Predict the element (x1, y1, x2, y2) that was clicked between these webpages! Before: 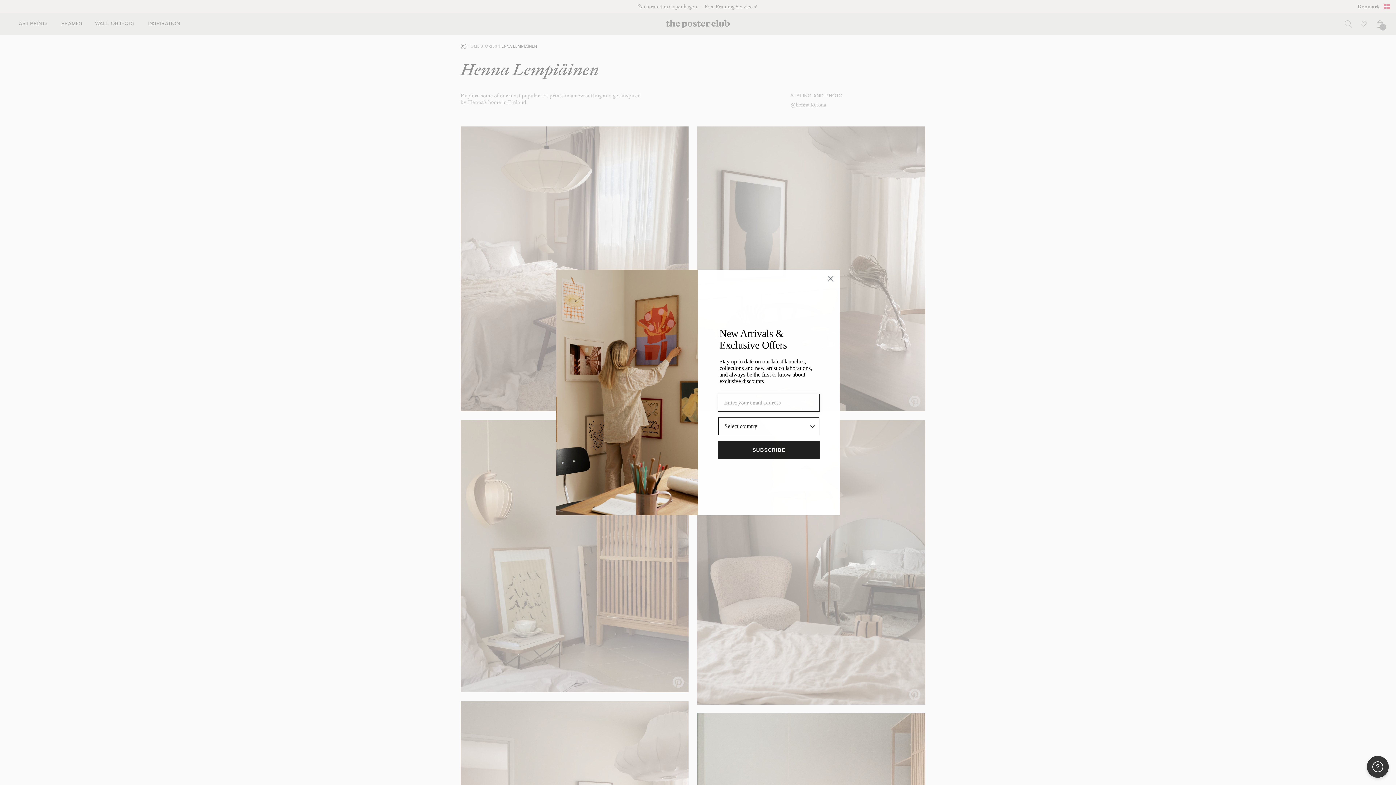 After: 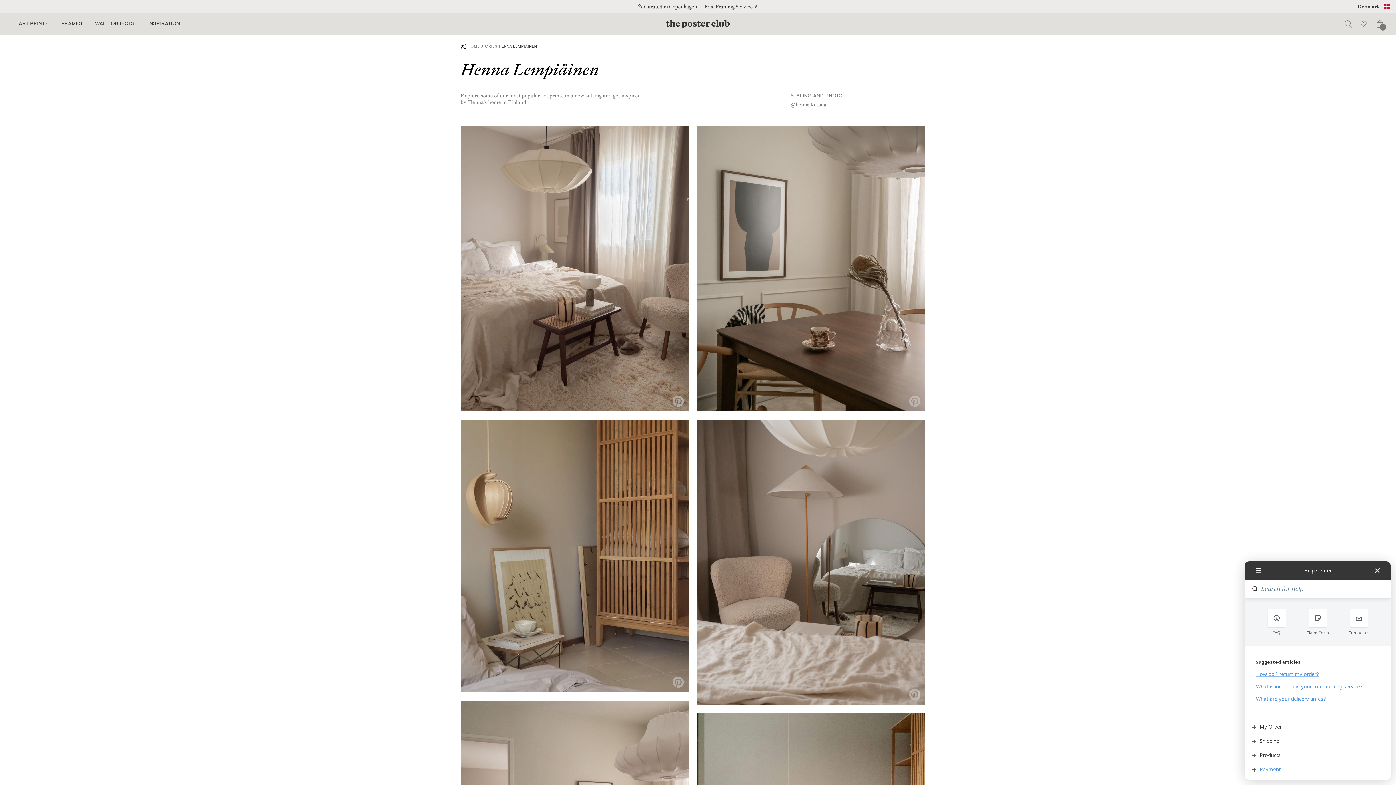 Action: bbox: (1367, 756, 1389, 778) label: Need Help?